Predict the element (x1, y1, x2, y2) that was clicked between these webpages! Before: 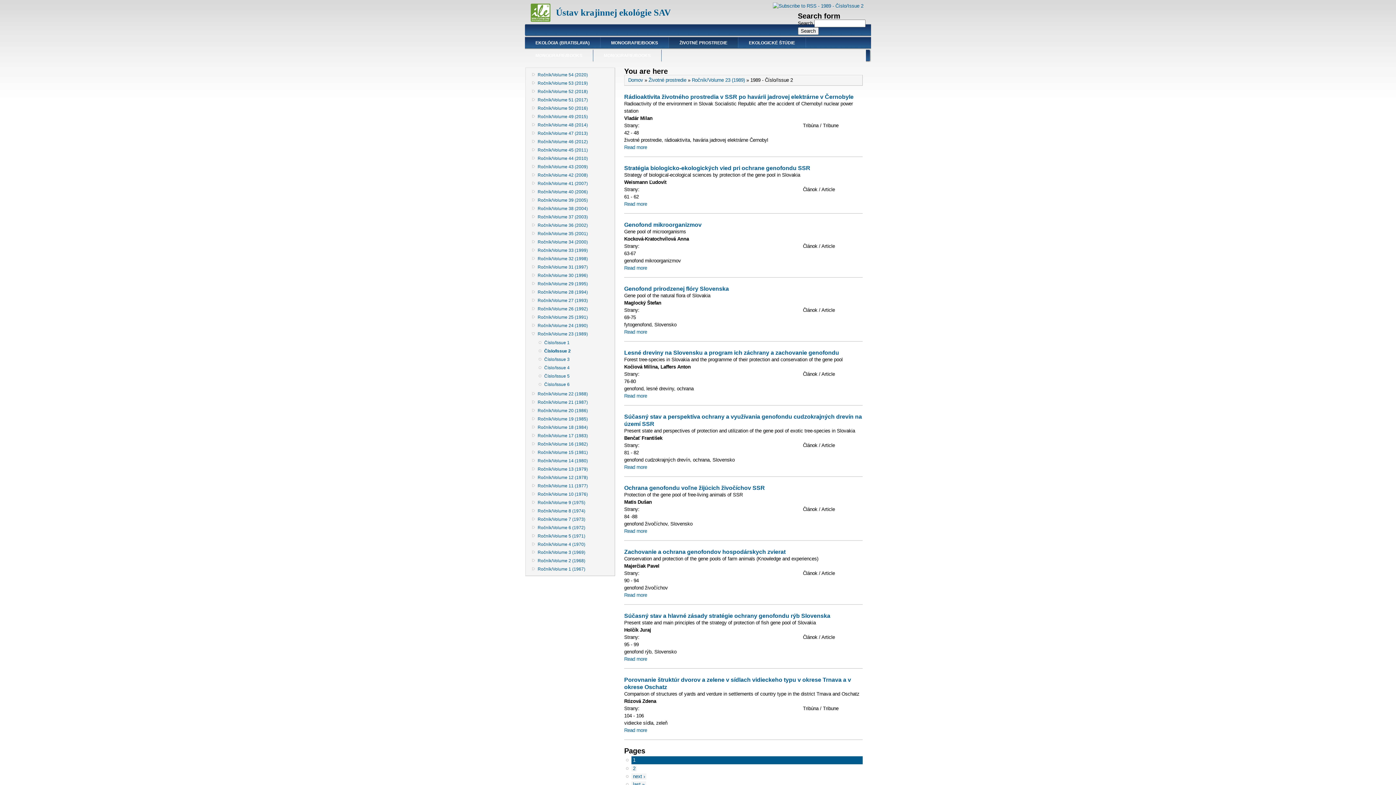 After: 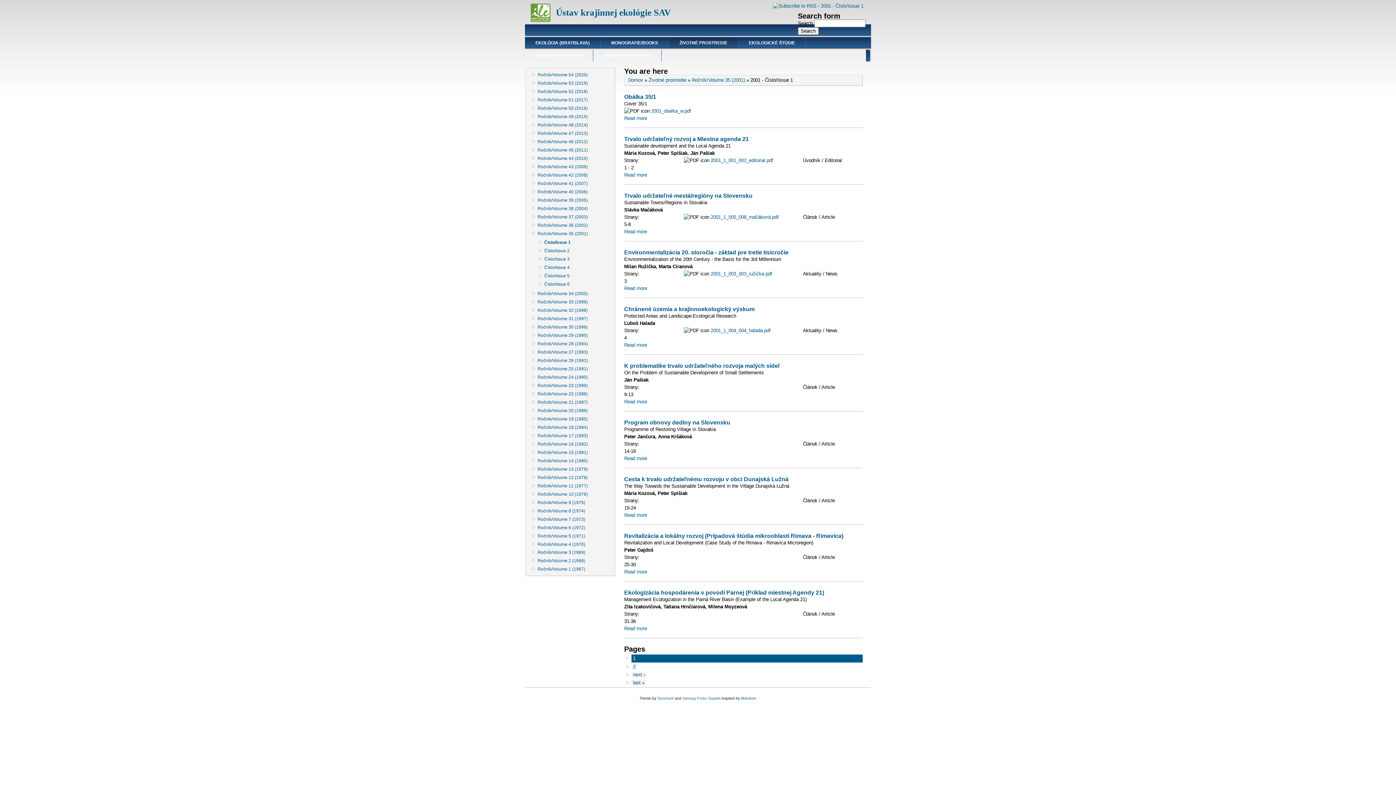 Action: label: Ročník/Volume 35 (2001) bbox: (537, 230, 609, 237)